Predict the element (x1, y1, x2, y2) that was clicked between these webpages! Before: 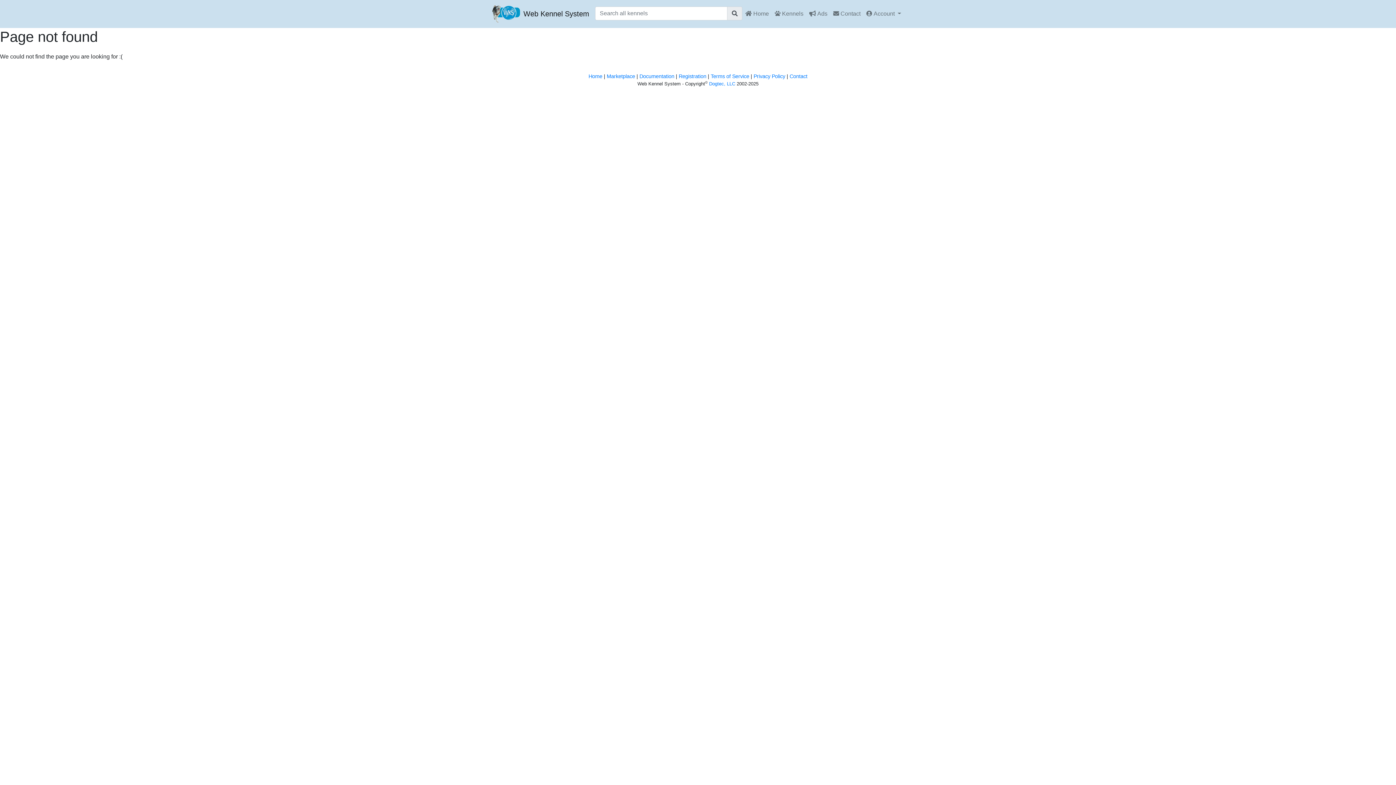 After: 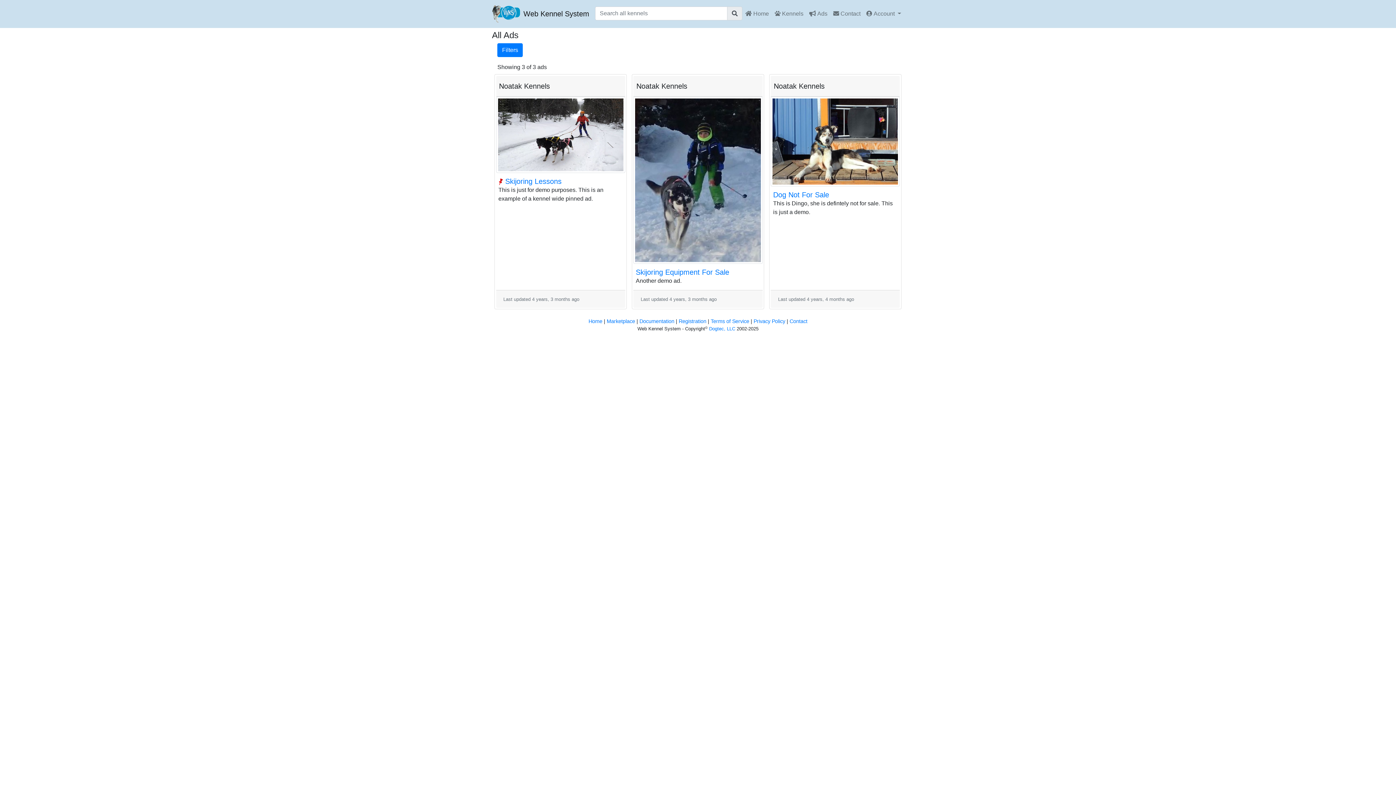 Action: bbox: (606, 73, 635, 79) label: Marketplace